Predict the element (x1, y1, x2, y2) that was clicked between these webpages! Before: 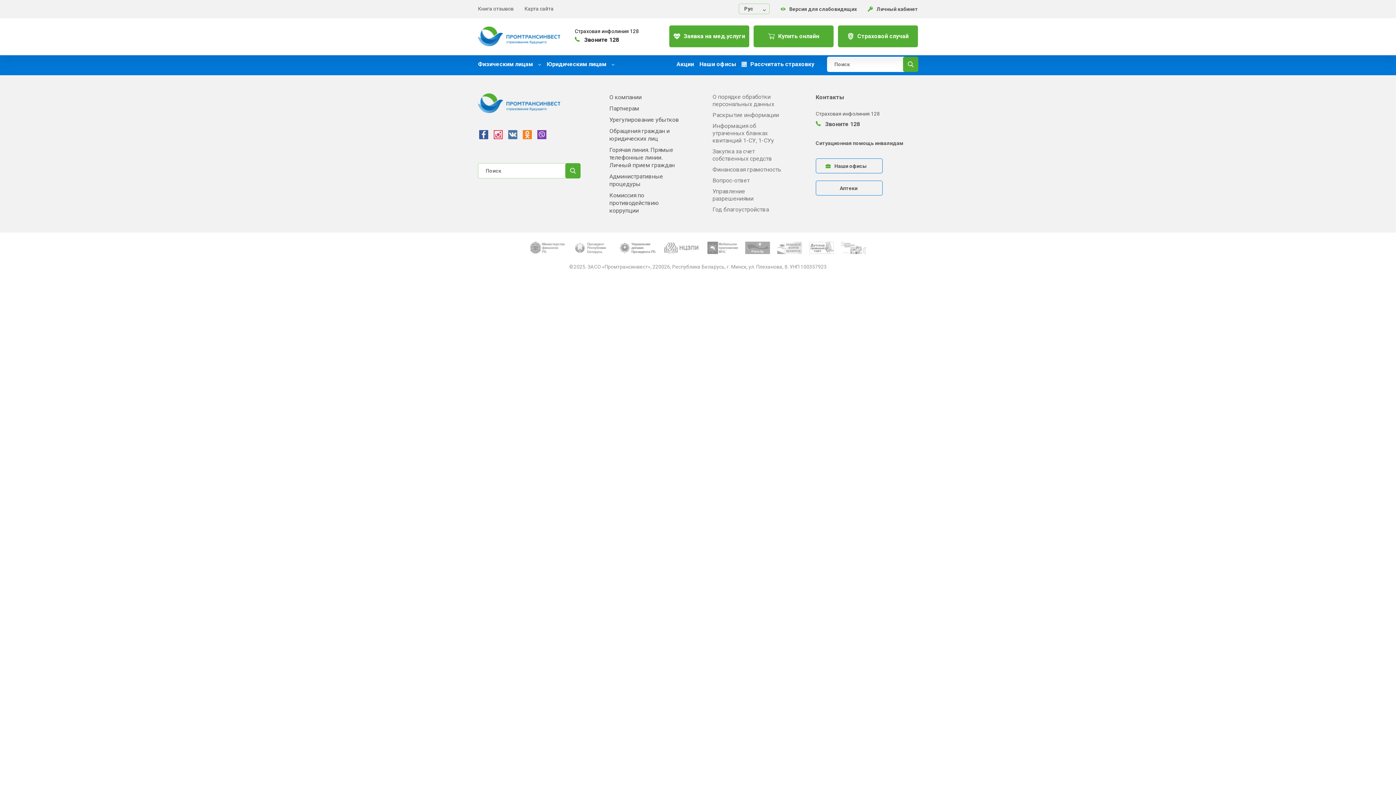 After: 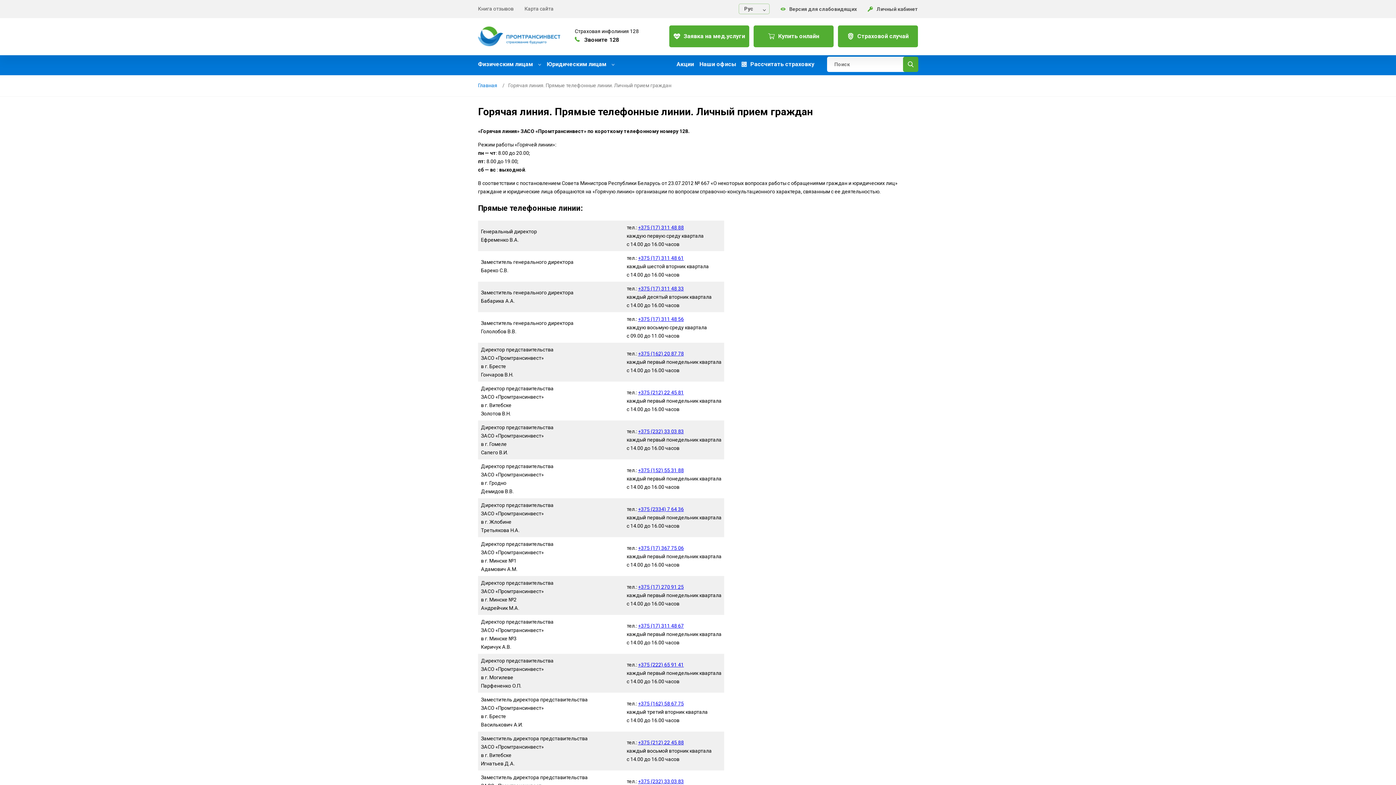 Action: bbox: (609, 146, 674, 168) label: Горячая линия. Прямые телефонные линии. Личный прием граждан